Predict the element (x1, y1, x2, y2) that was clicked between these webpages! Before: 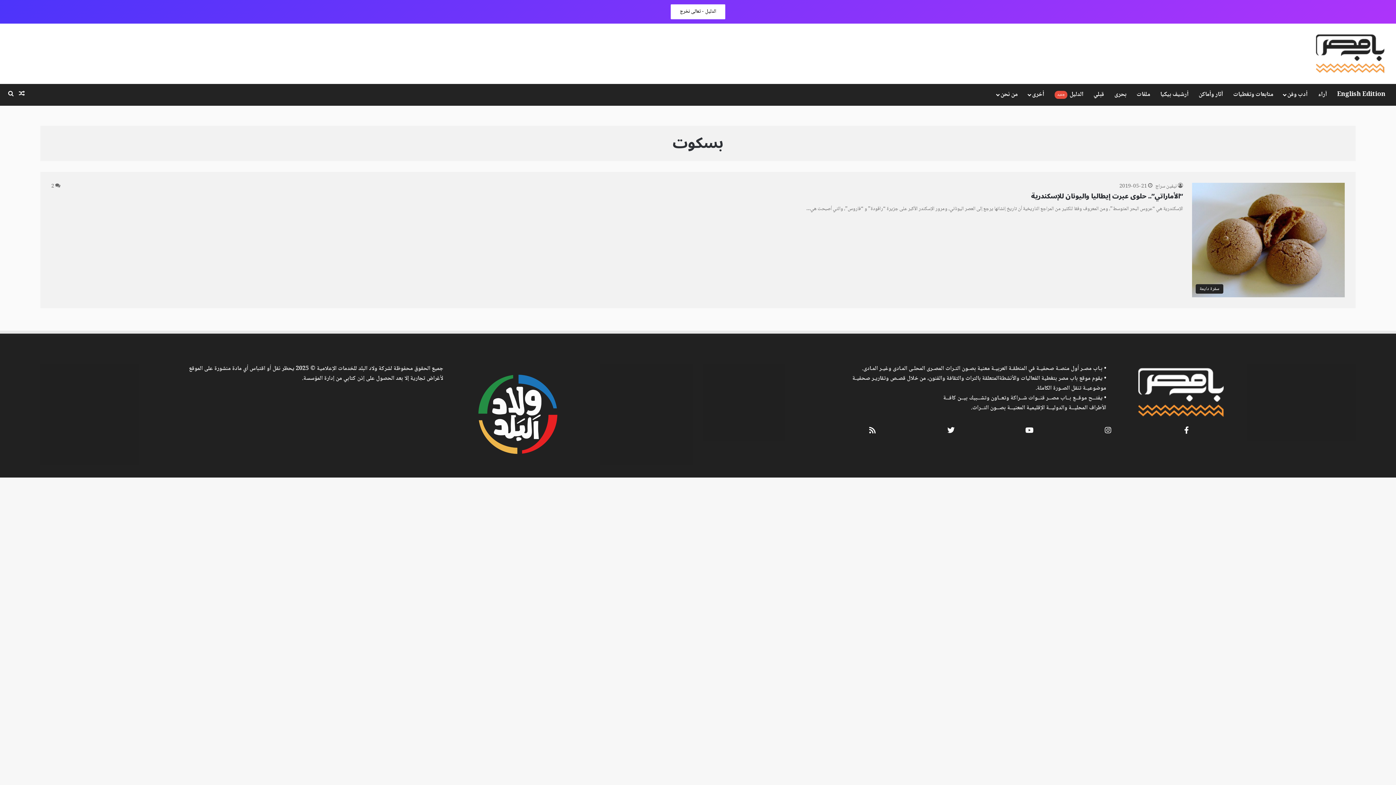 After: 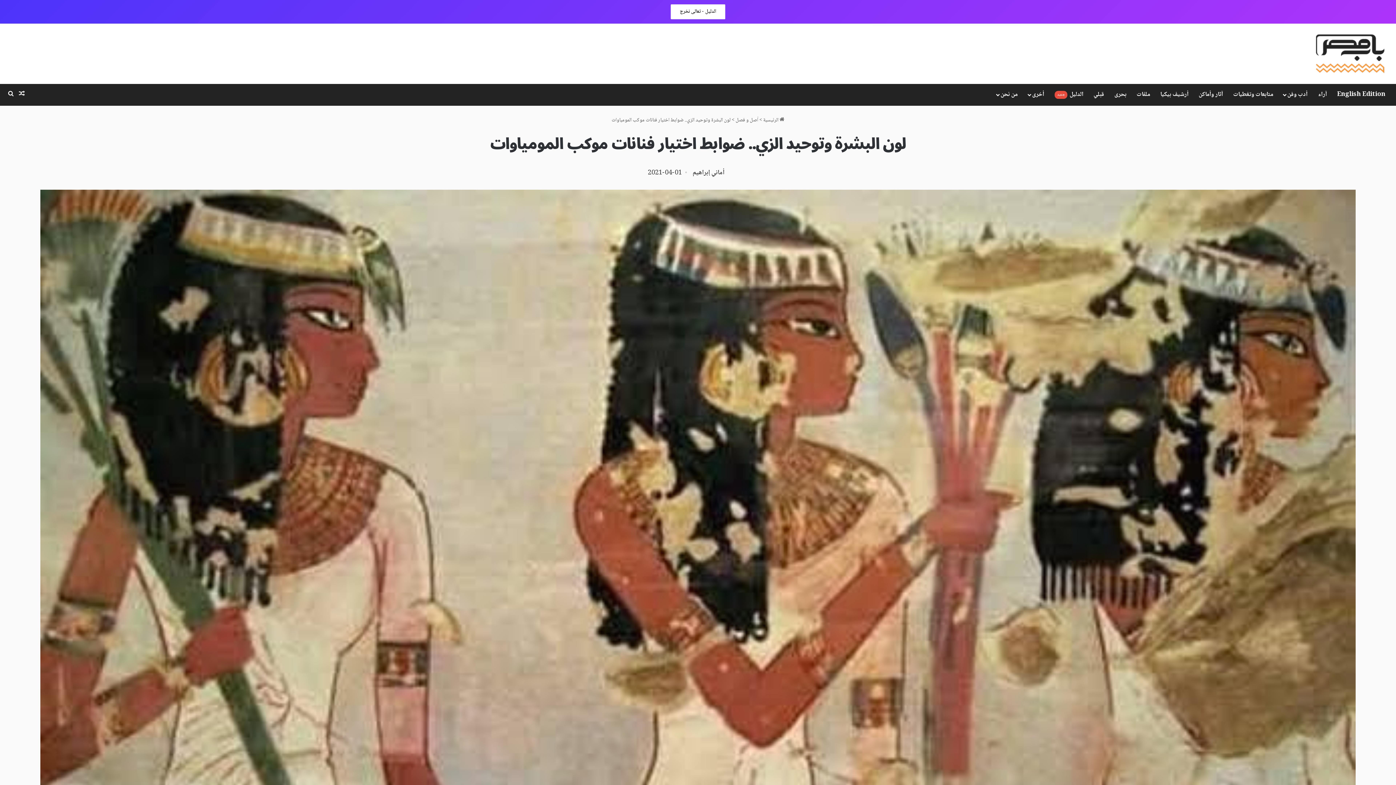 Action: label: مقال عشوائي bbox: (16, 84, 27, 105)